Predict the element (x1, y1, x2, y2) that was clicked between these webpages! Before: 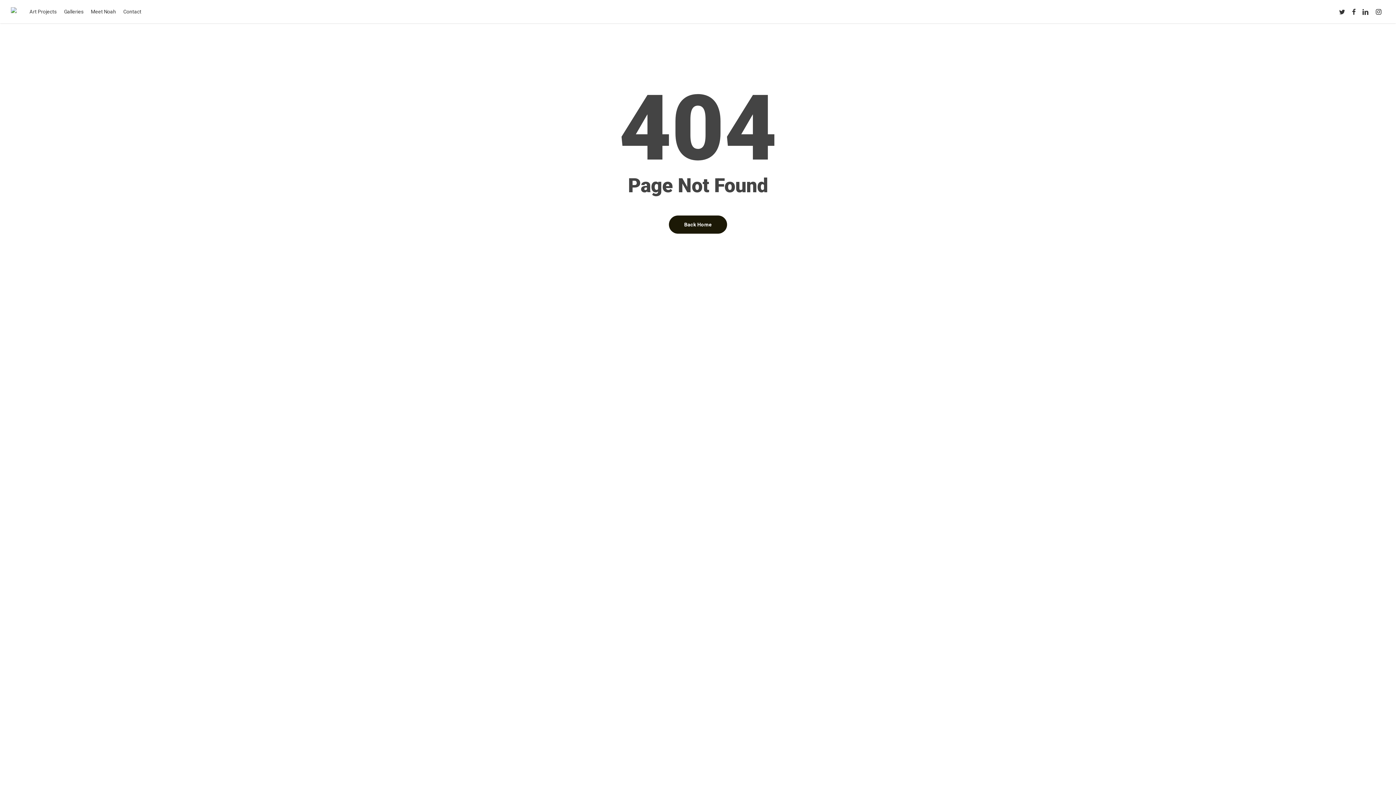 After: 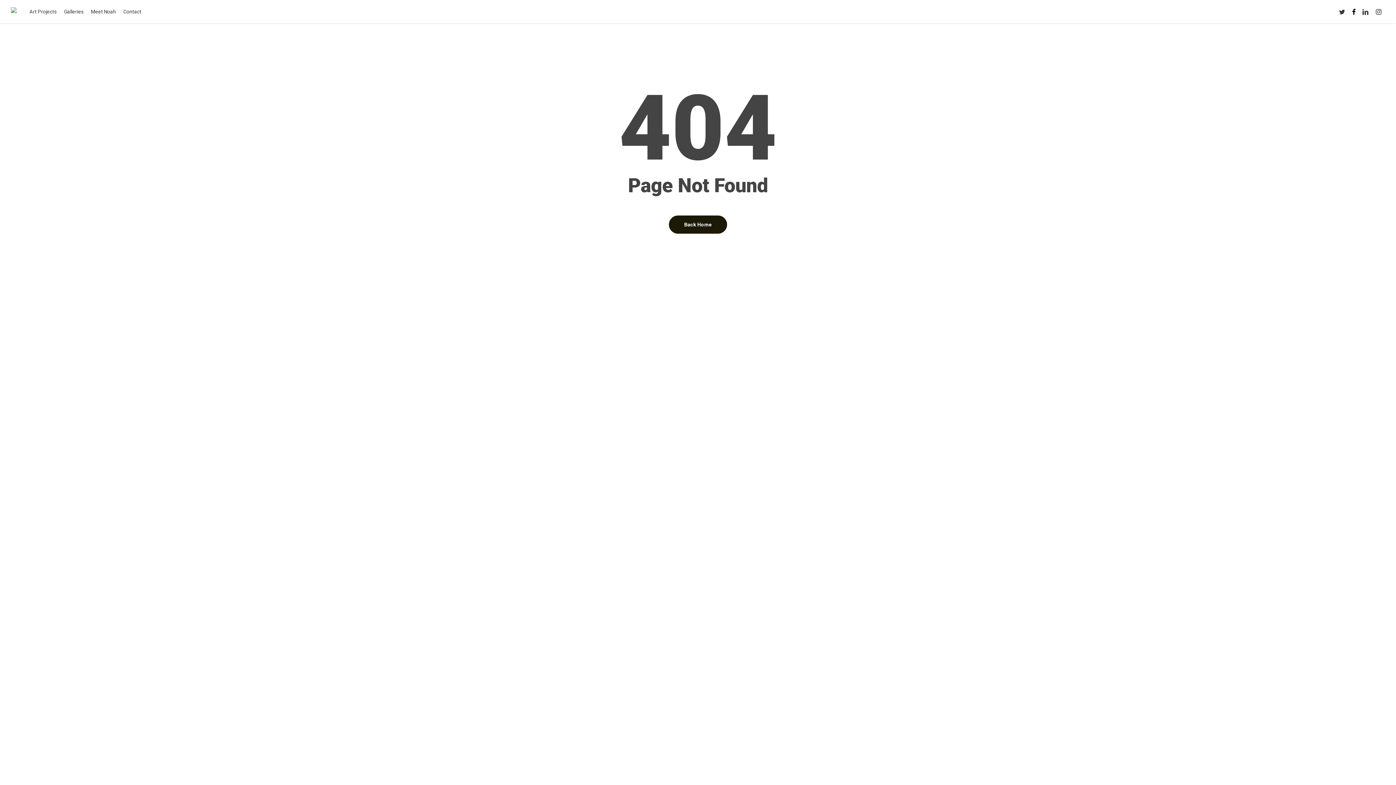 Action: label: facebook bbox: (1349, 7, 1359, 15)